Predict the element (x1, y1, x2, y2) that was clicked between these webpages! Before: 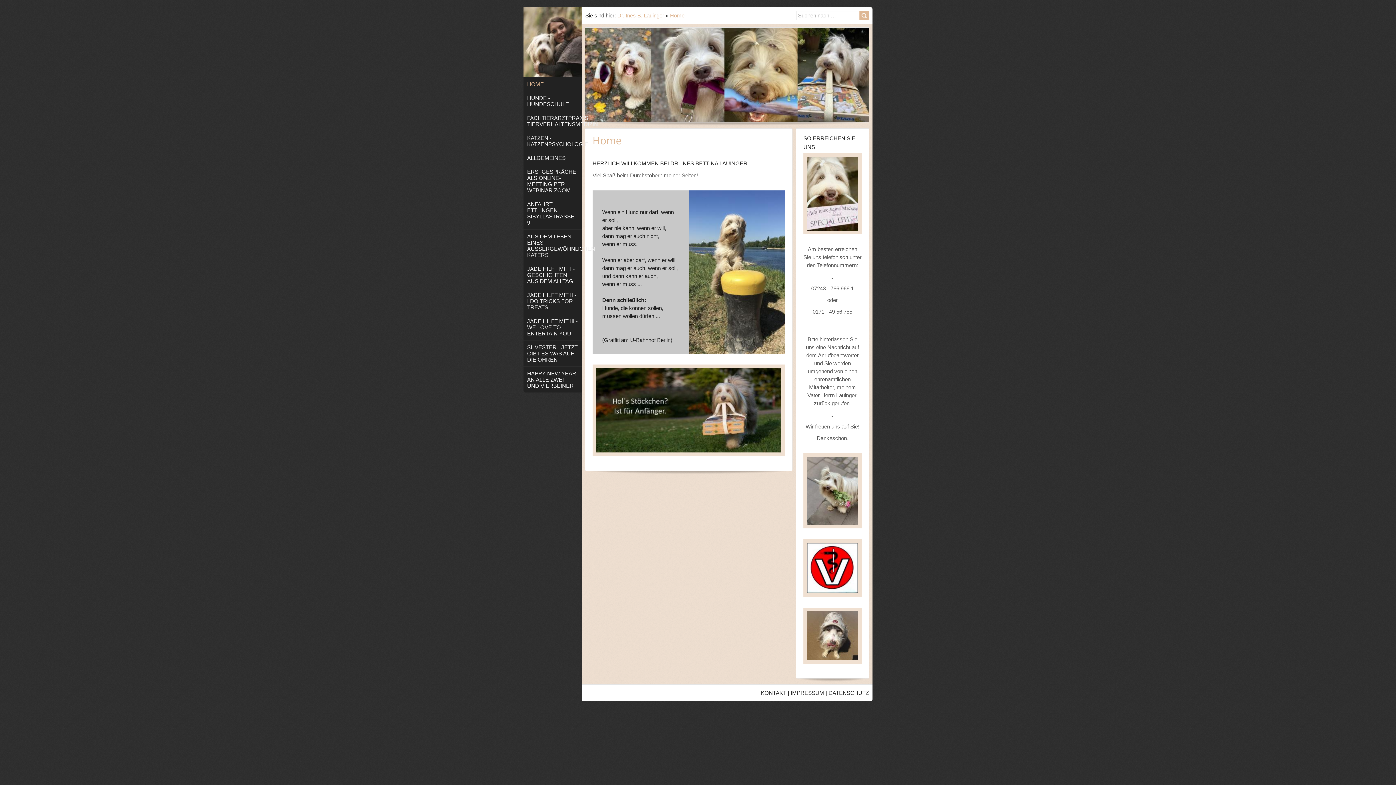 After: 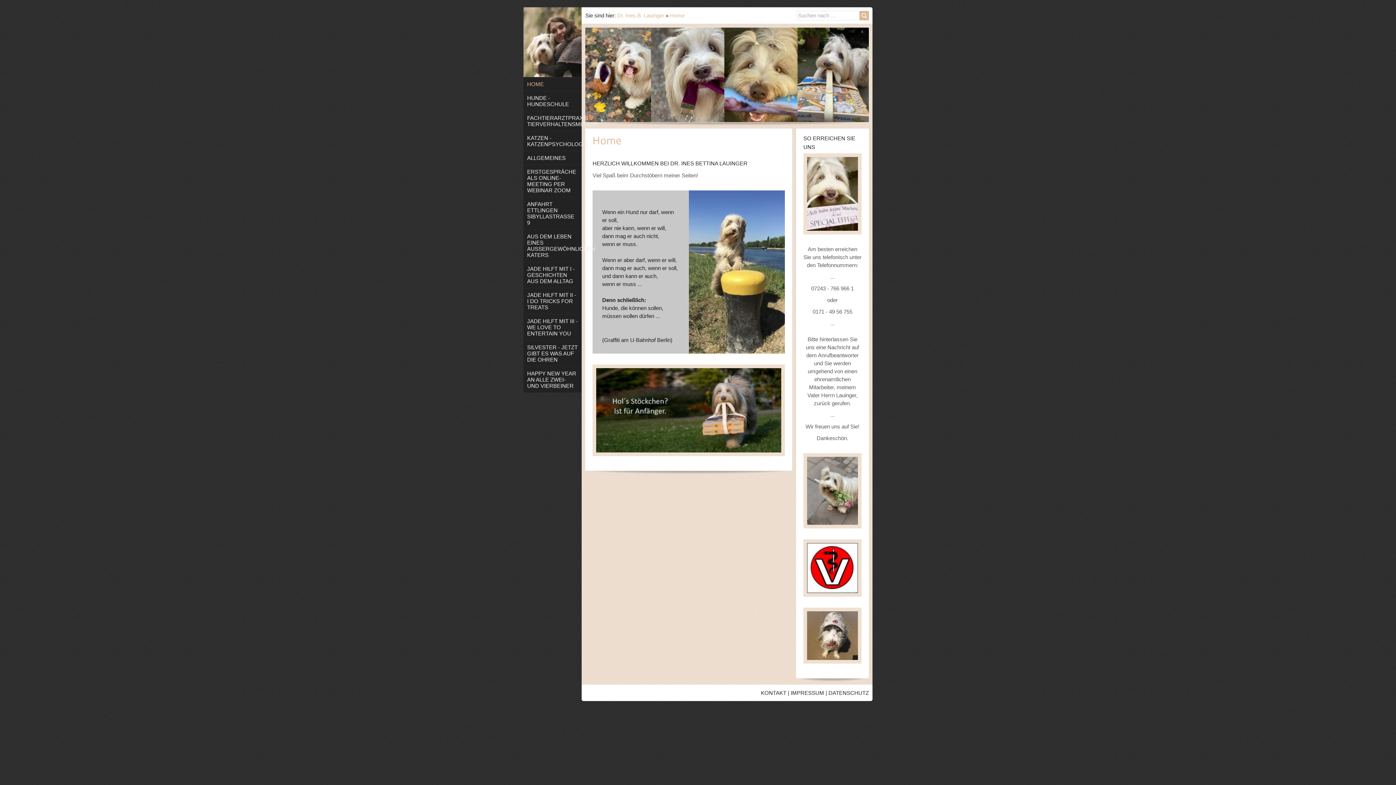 Action: label: Home bbox: (670, 12, 684, 18)